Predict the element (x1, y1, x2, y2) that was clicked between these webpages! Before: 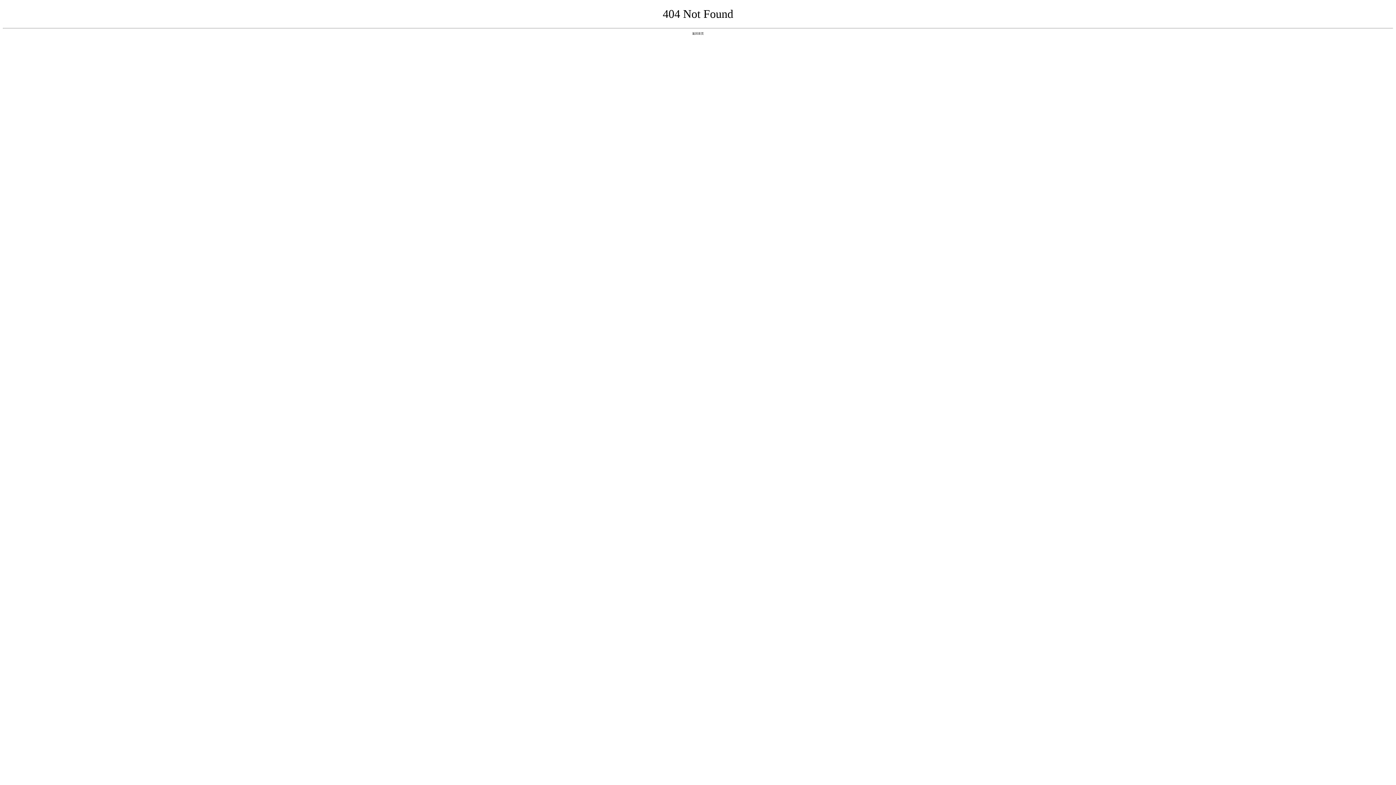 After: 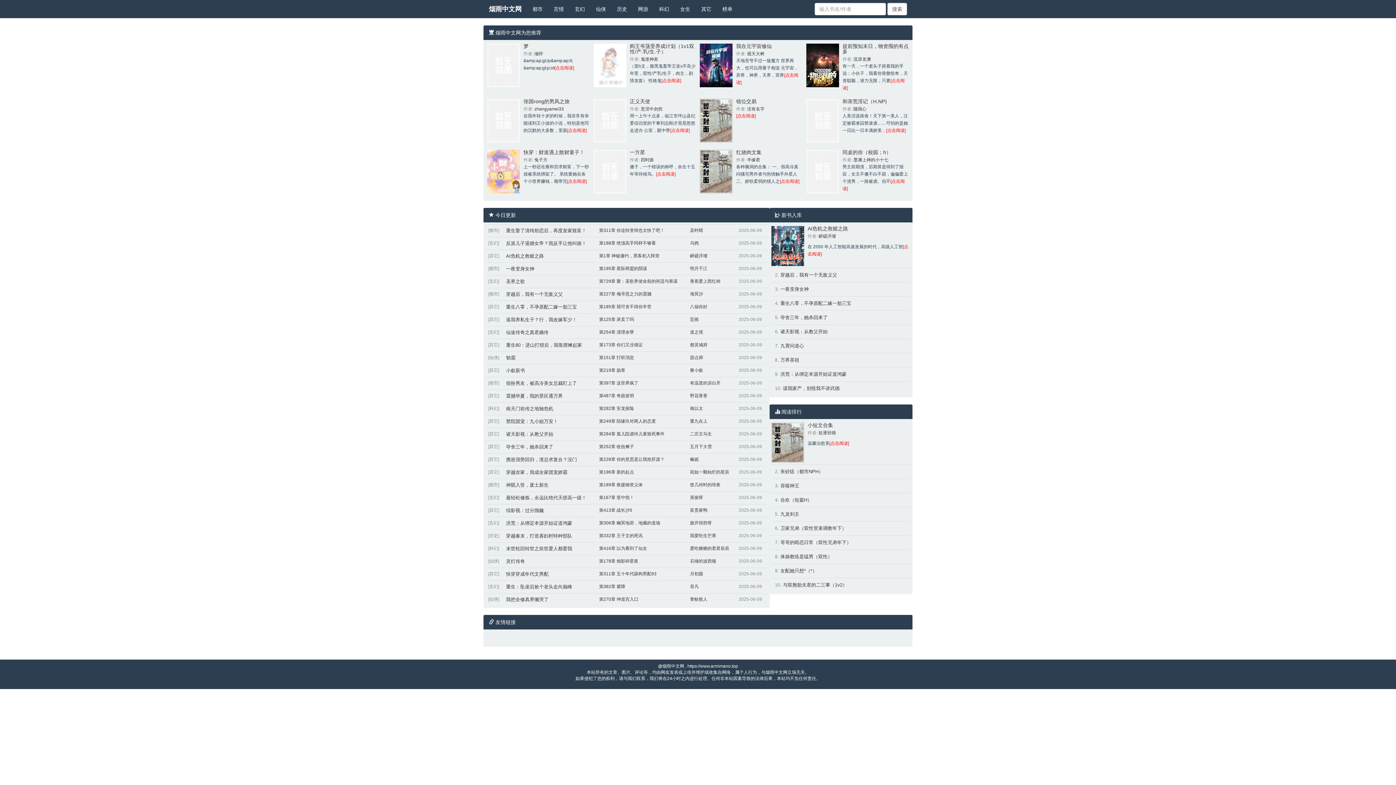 Action: bbox: (692, 31, 704, 35) label: 返回首页